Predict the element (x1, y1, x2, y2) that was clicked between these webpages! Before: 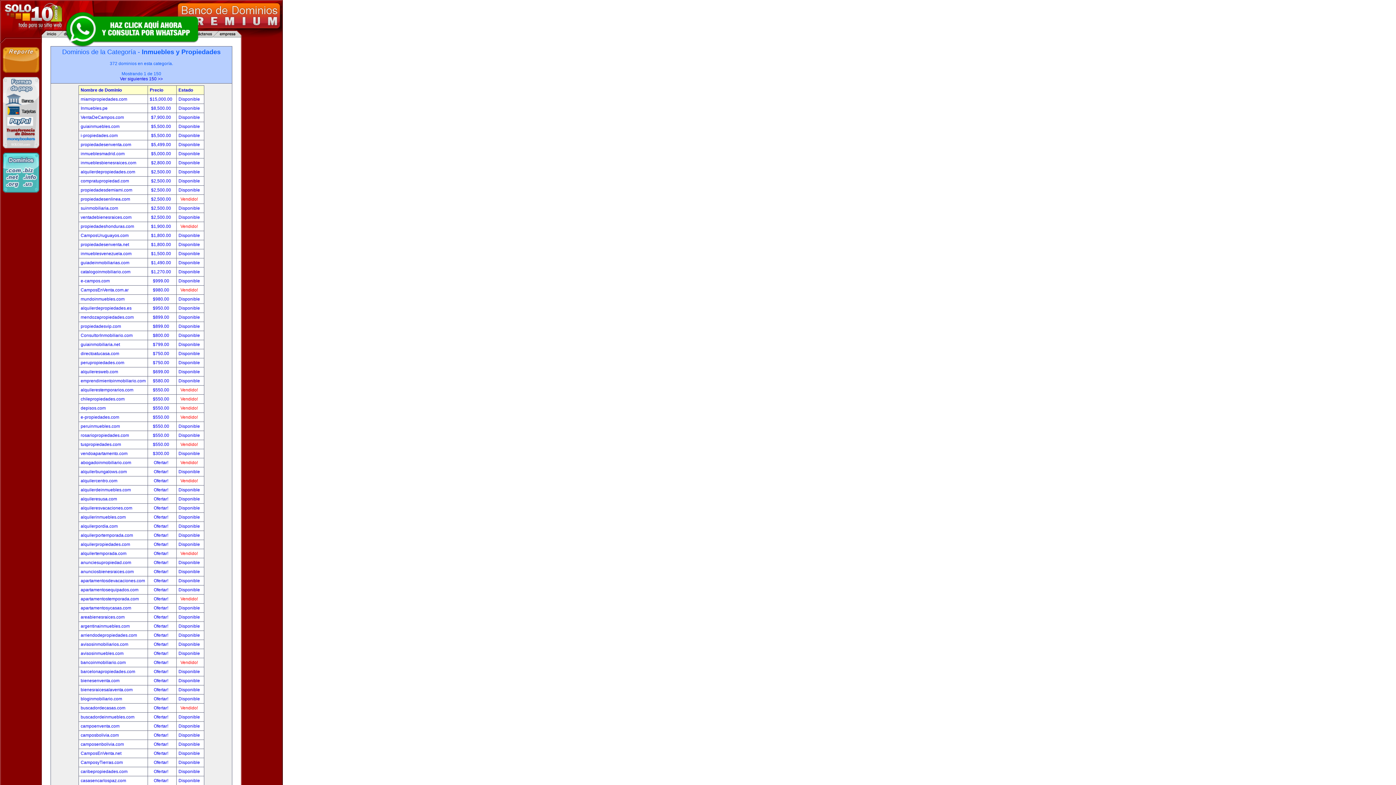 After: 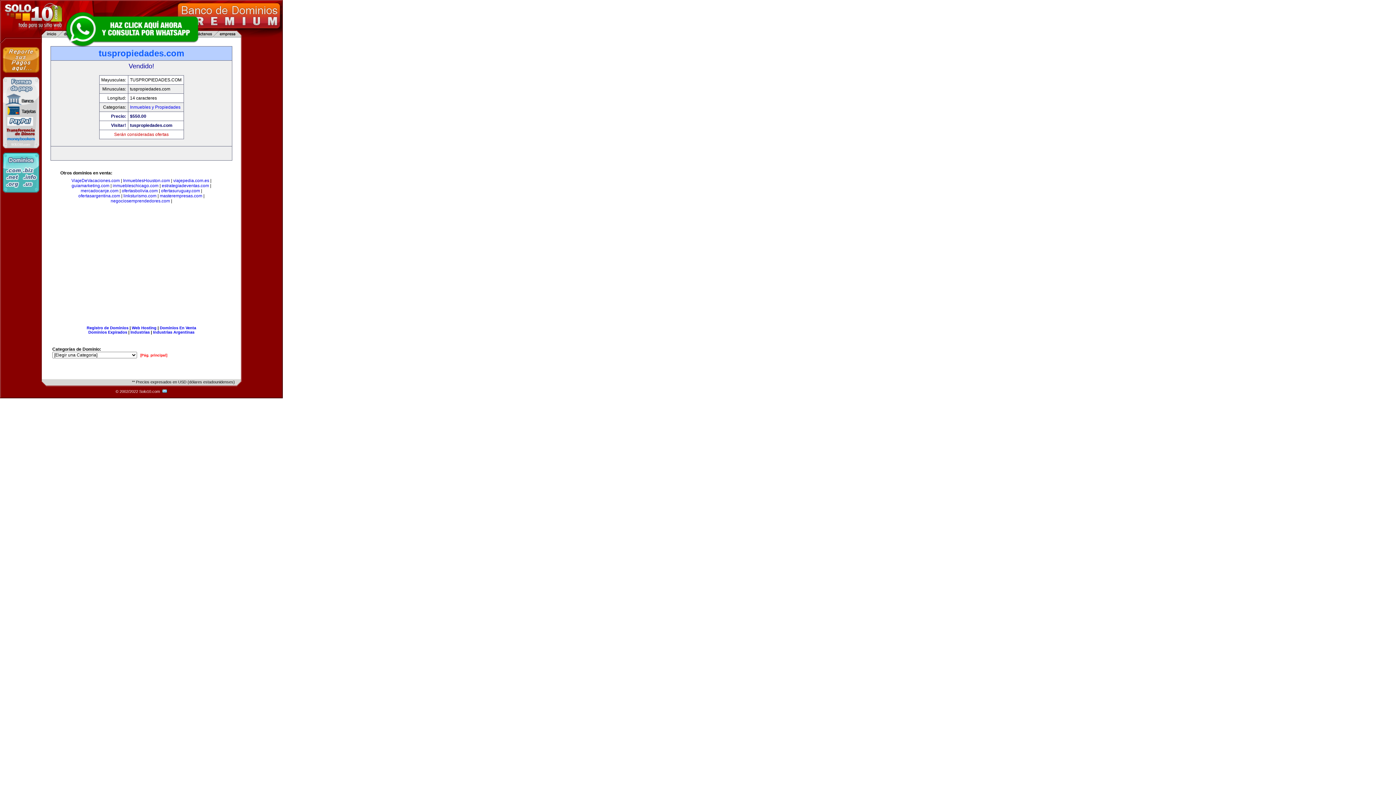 Action: bbox: (180, 442, 198, 447) label: Vendido!